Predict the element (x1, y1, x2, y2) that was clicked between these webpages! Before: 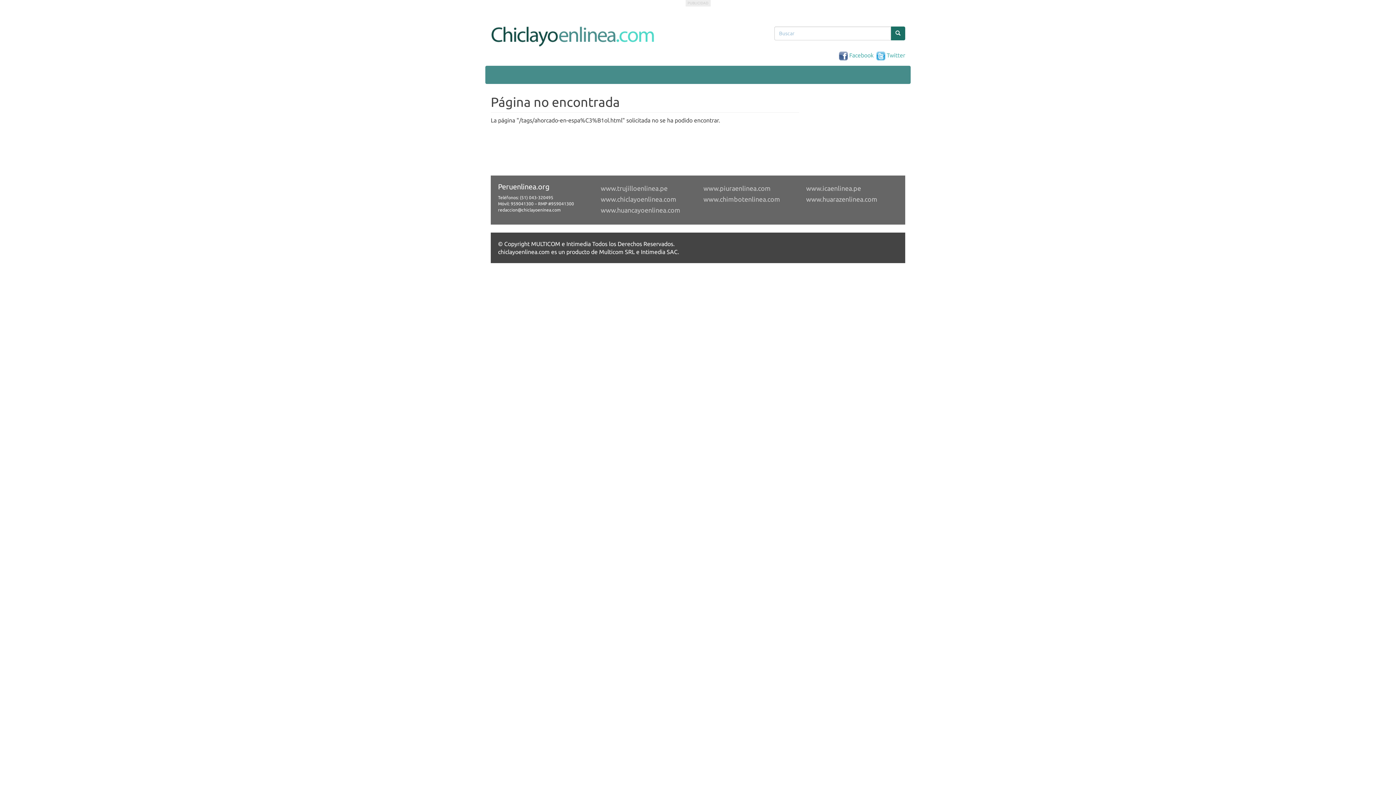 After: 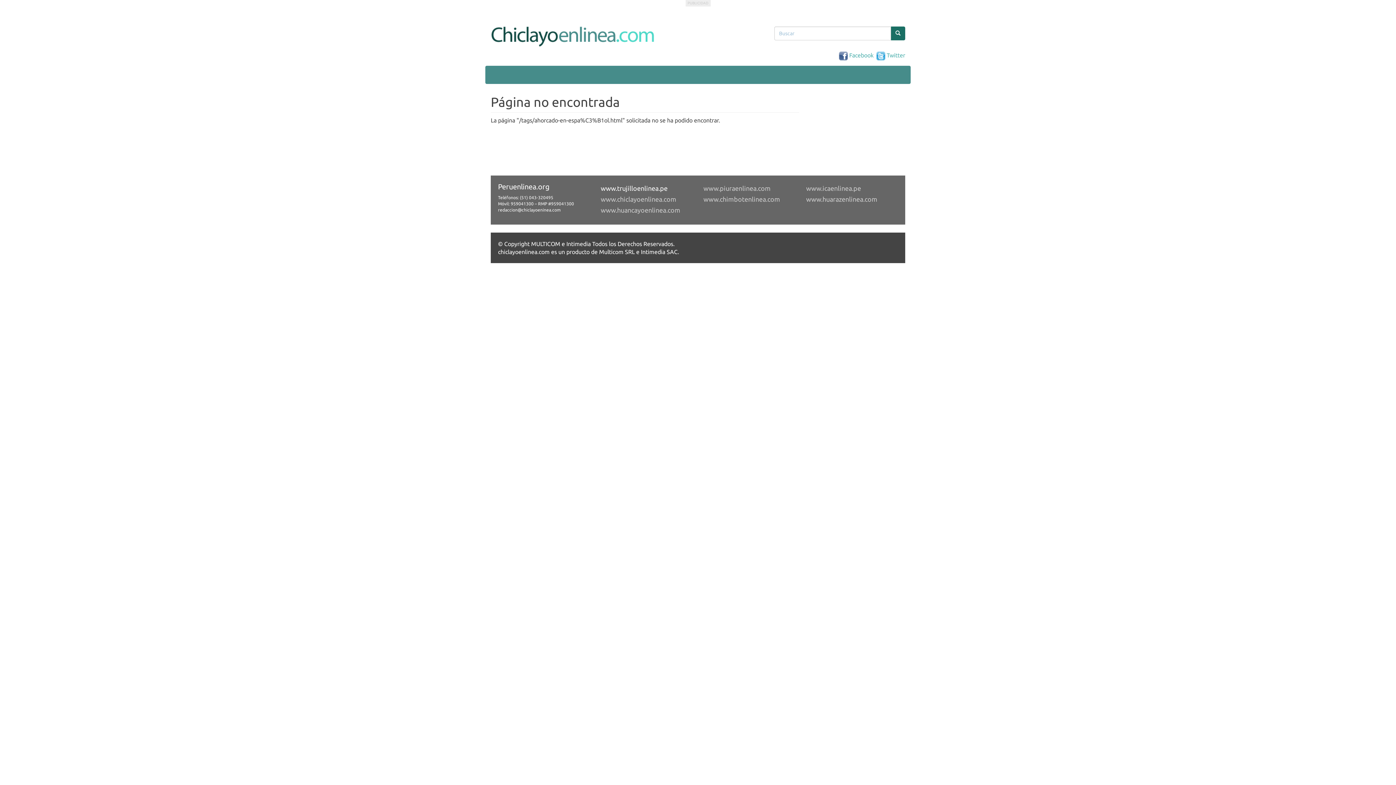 Action: bbox: (600, 182, 667, 193) label: www.trujilloenlinea.pe